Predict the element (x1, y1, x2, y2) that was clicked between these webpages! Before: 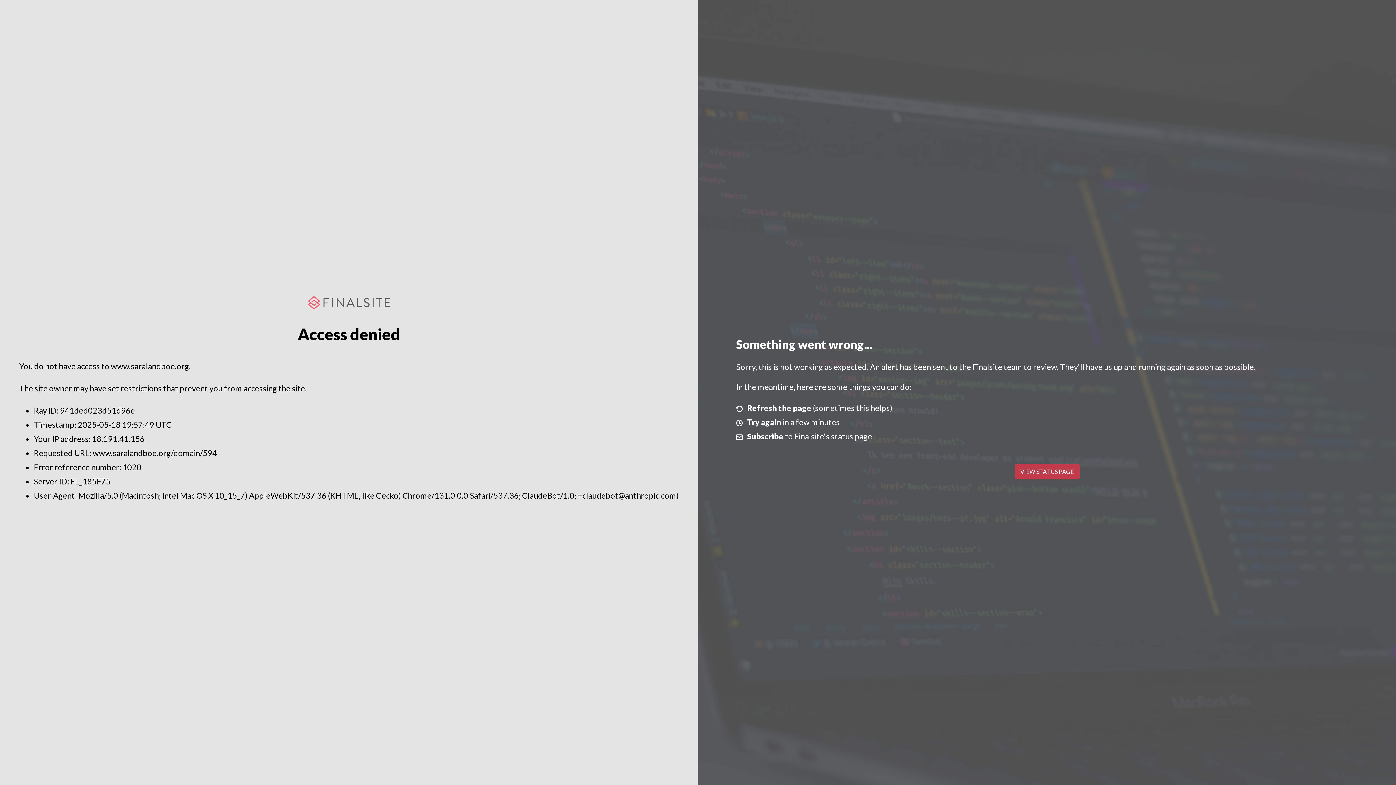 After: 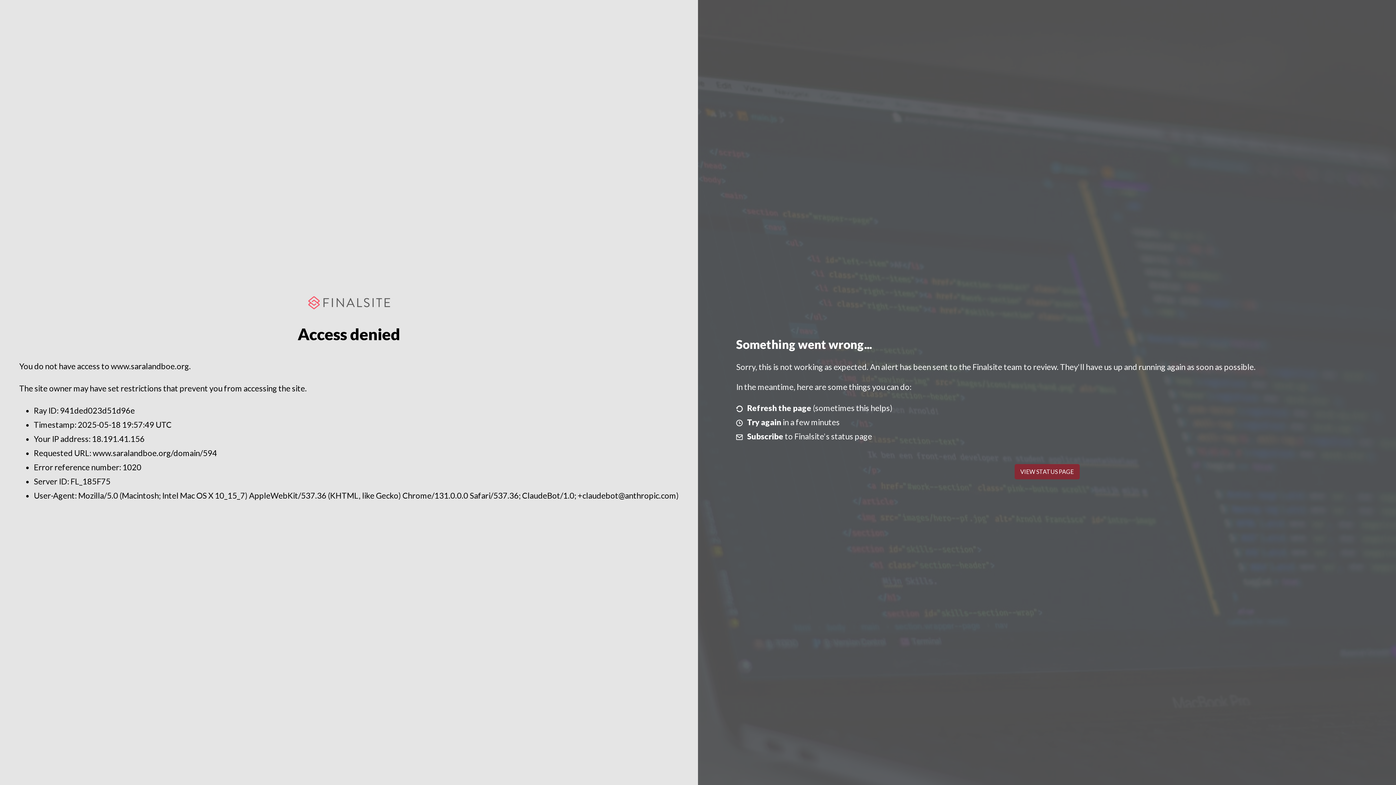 Action: bbox: (1014, 464, 1079, 479) label: VIEW STATUS PAGE